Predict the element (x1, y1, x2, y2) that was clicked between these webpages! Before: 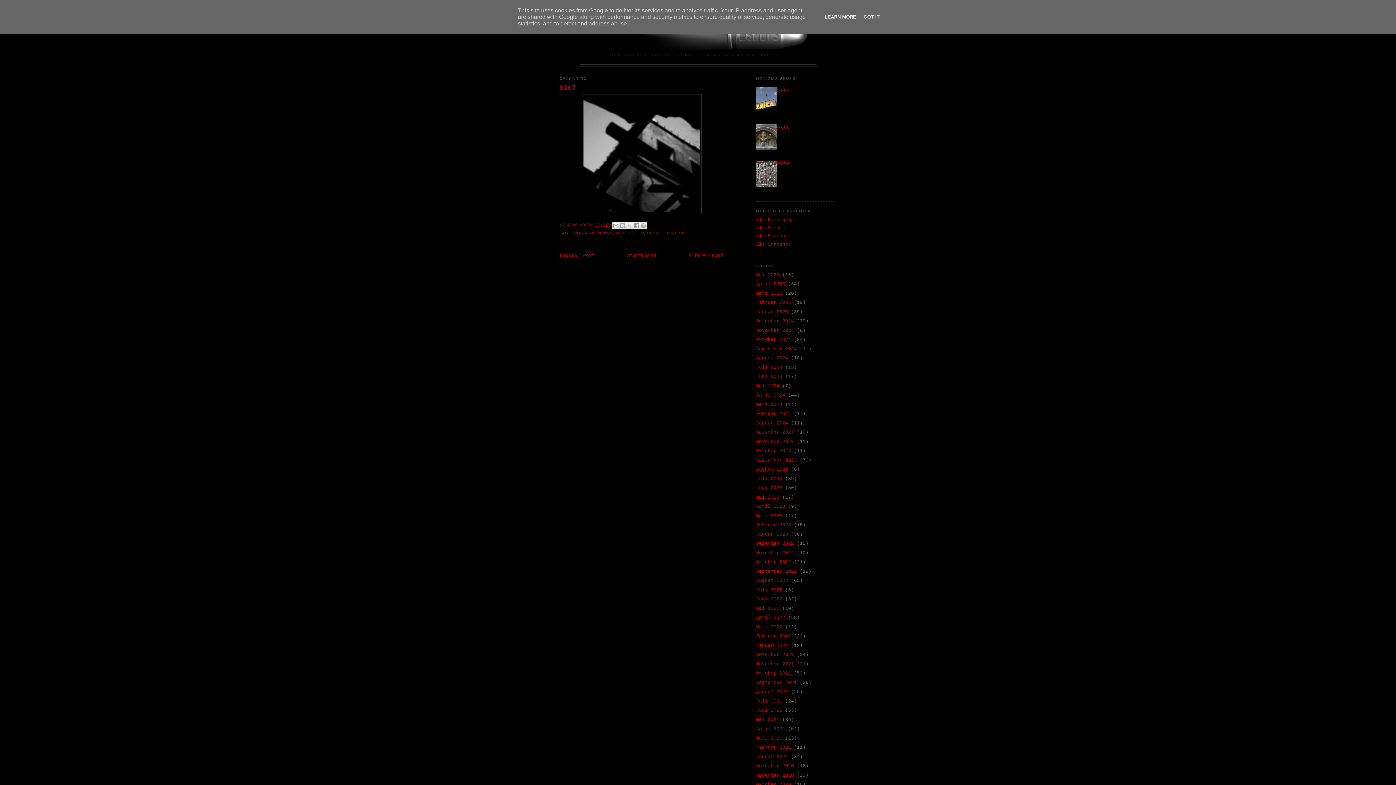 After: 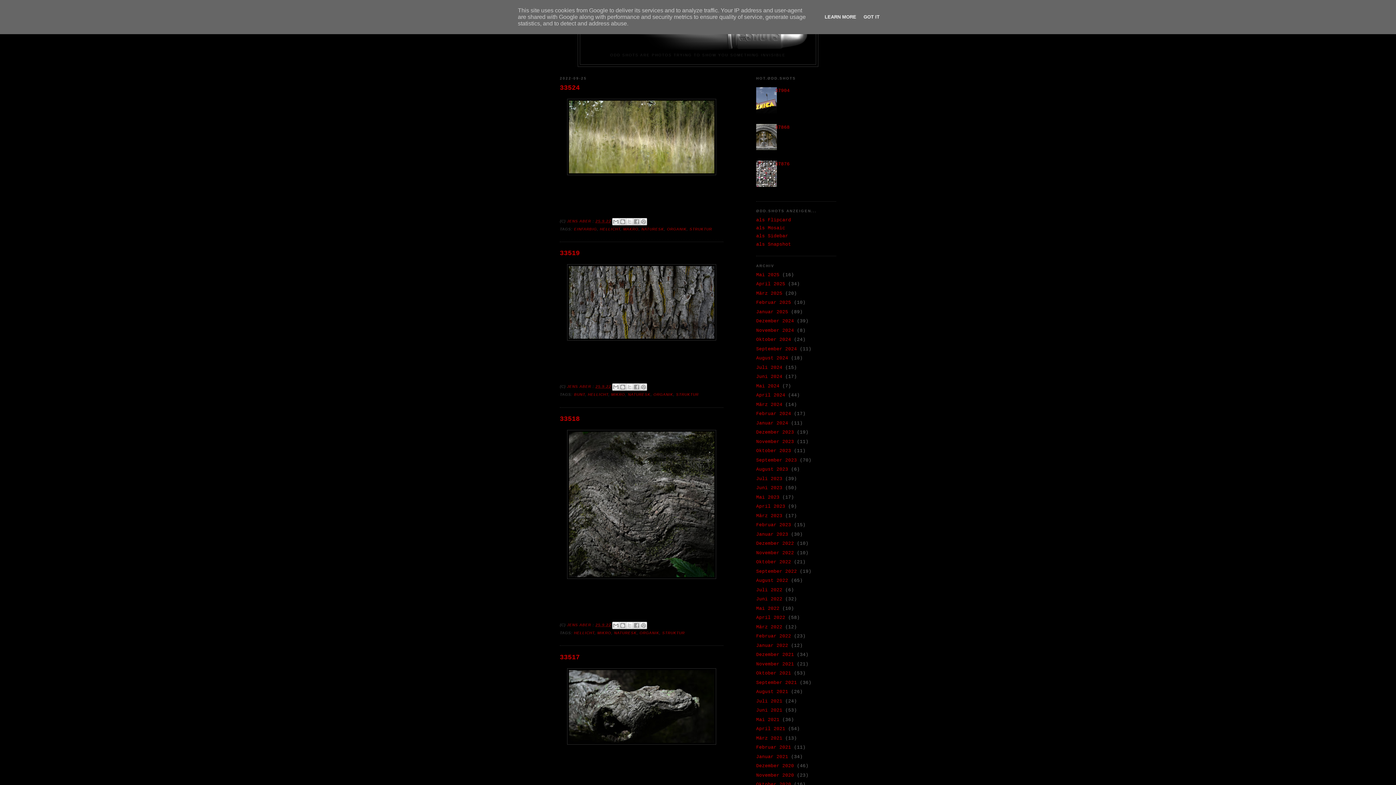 Action: label: September 2022 bbox: (756, 568, 797, 574)